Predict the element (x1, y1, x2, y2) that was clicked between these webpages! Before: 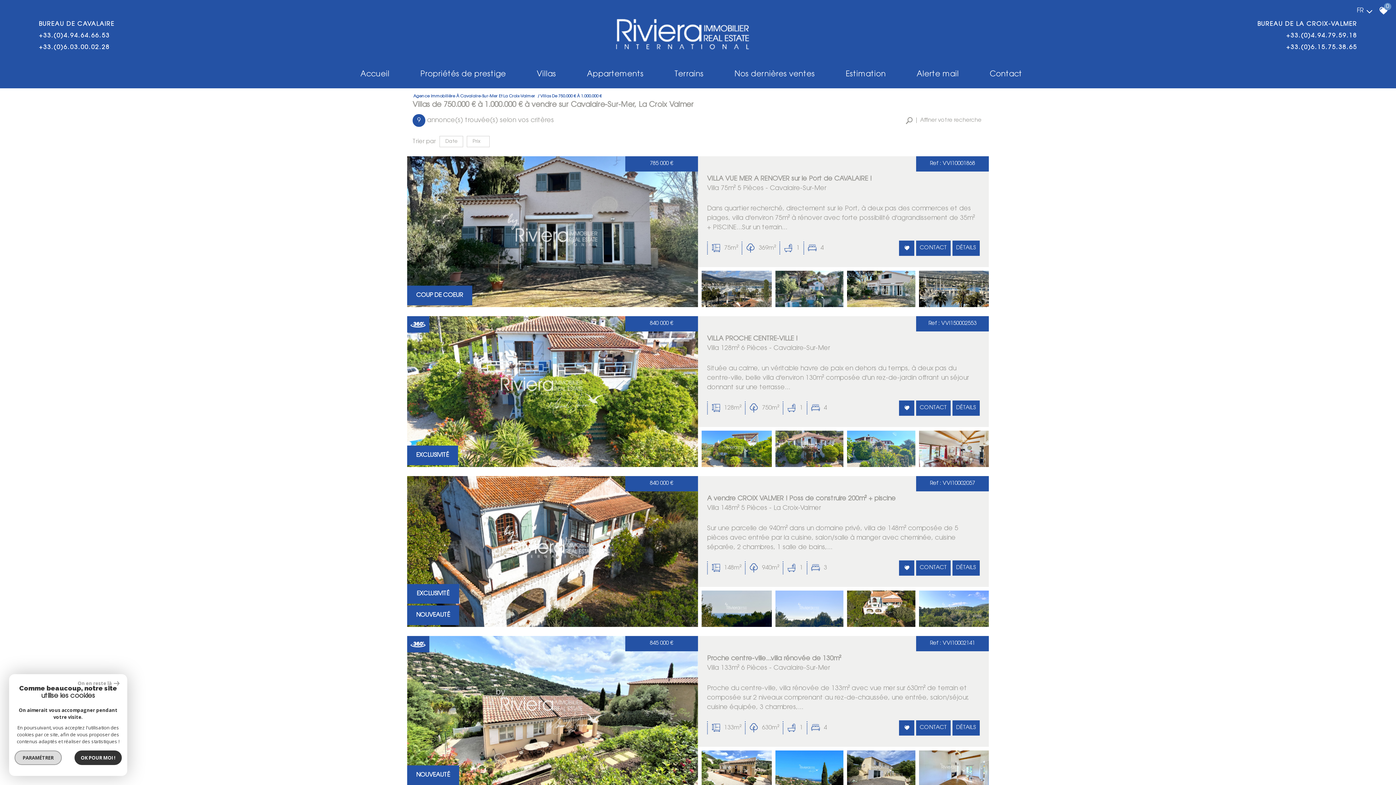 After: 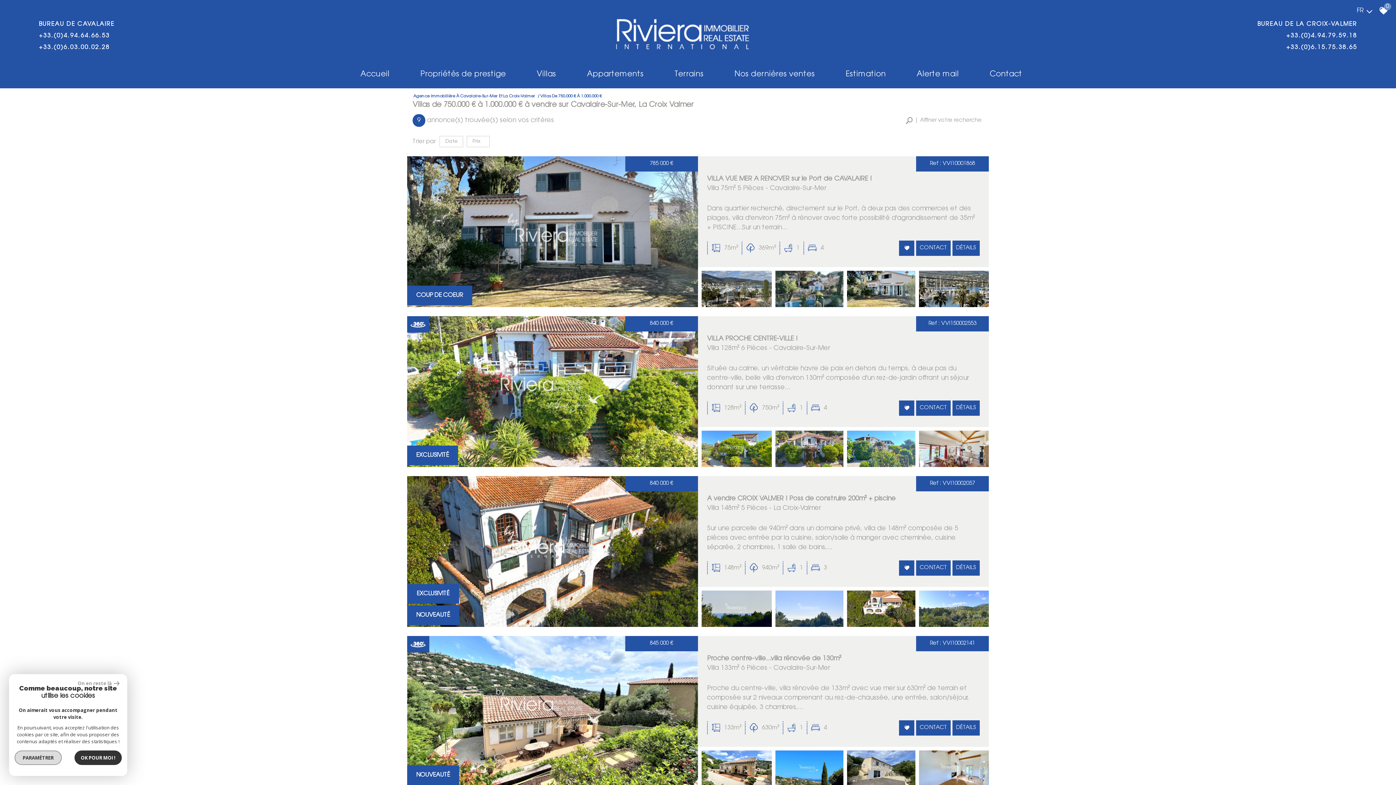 Action: bbox: (38, 43, 114, 52) label: +33.(0)6.03.00.02.28